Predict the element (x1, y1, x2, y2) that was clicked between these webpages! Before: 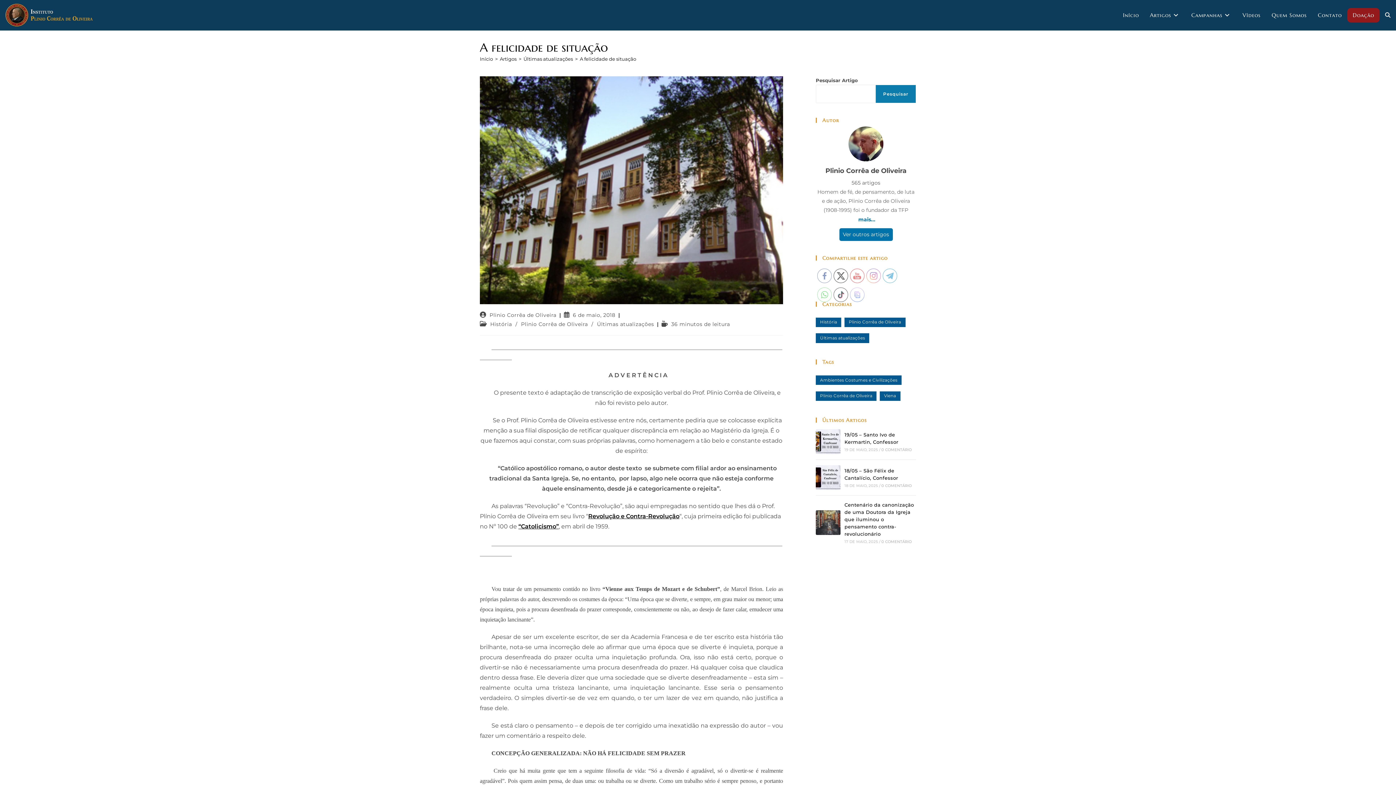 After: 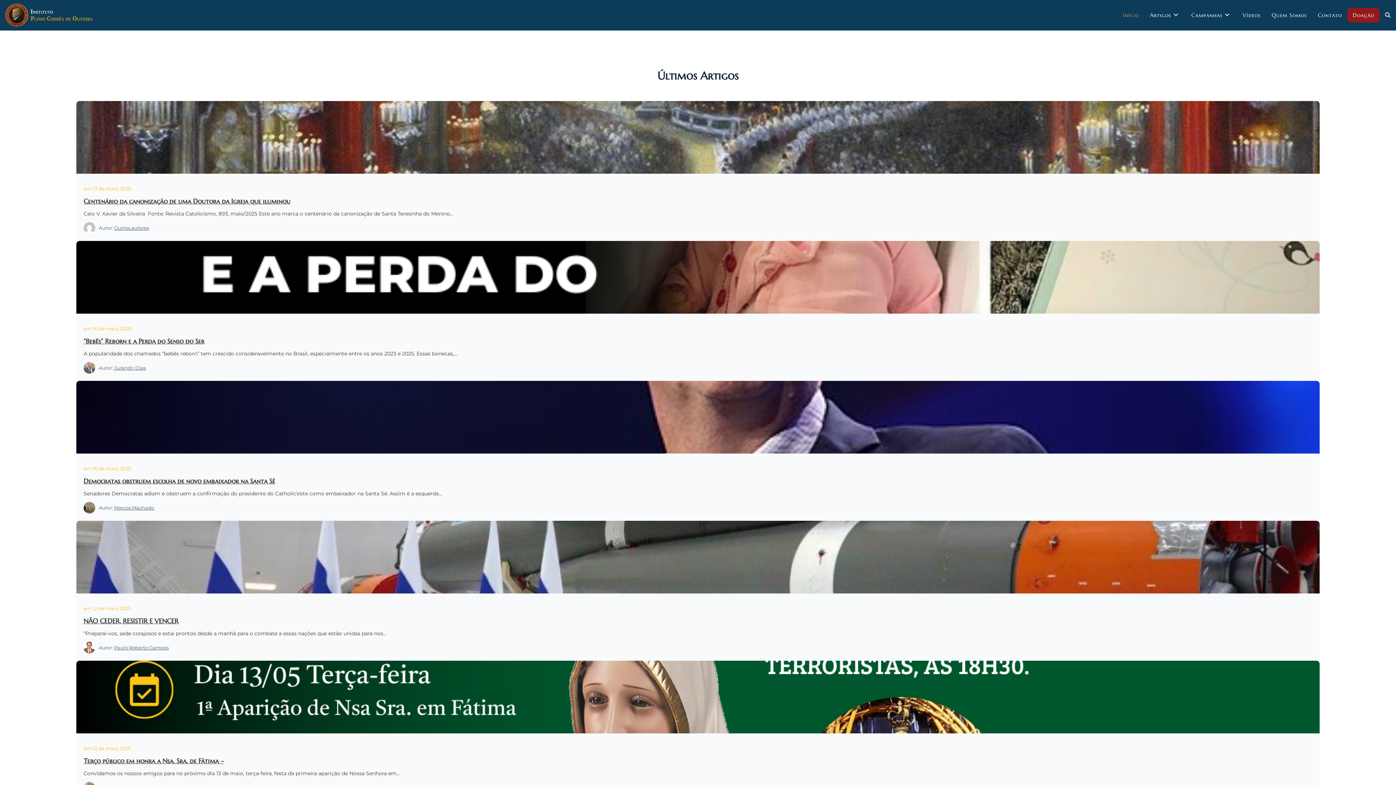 Action: label: Alternar pesquisa do site bbox: (1380, 0, 1396, 30)